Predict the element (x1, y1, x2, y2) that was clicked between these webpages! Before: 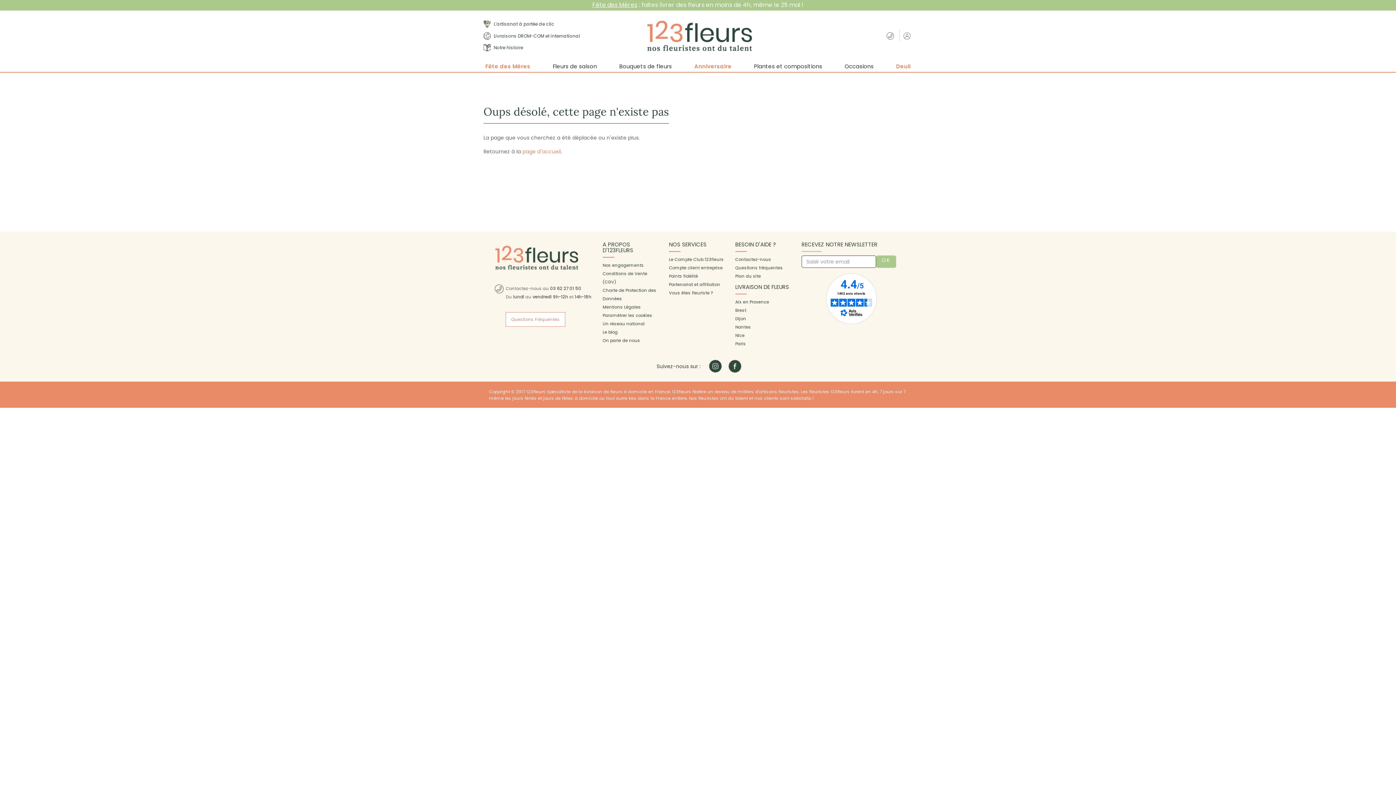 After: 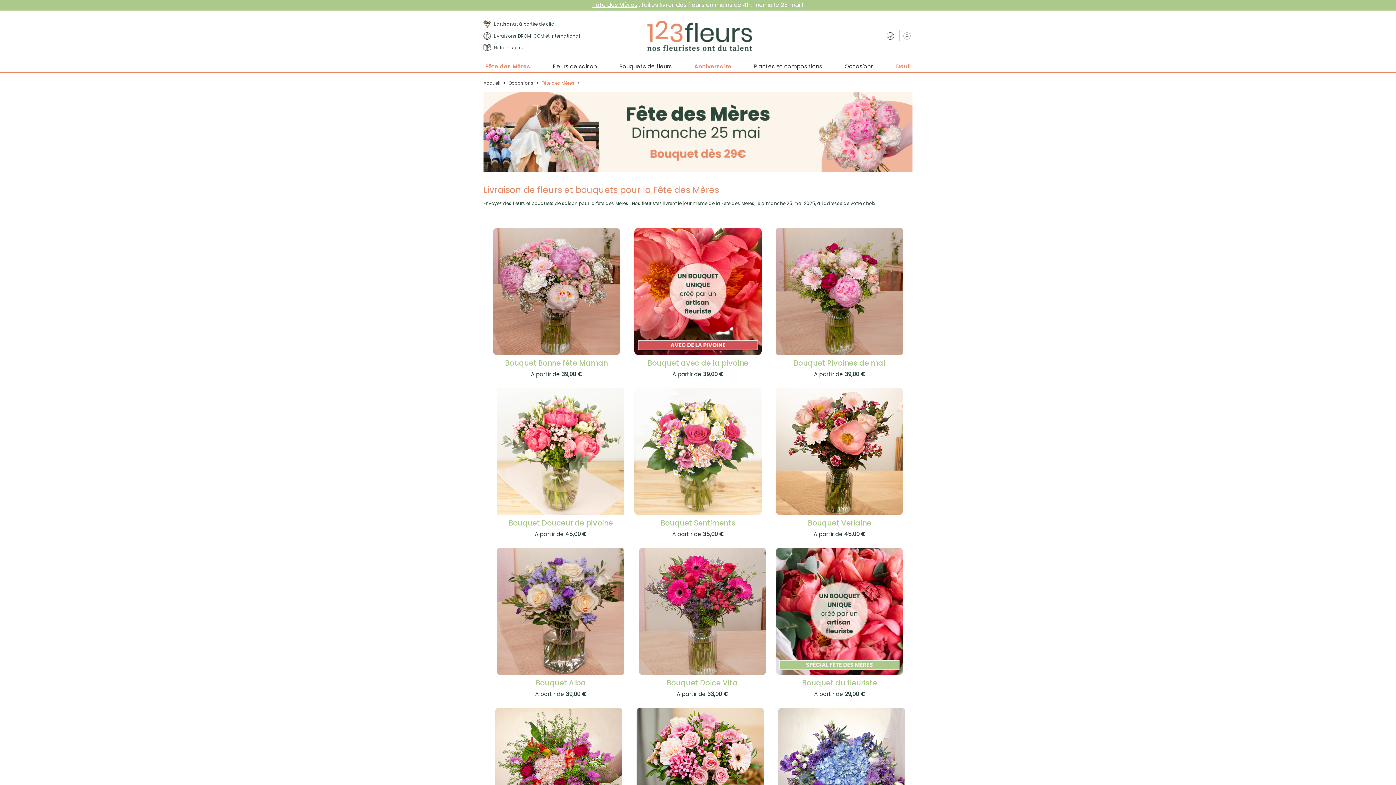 Action: bbox: (592, 0, 637, 9) label: Fête des Mères